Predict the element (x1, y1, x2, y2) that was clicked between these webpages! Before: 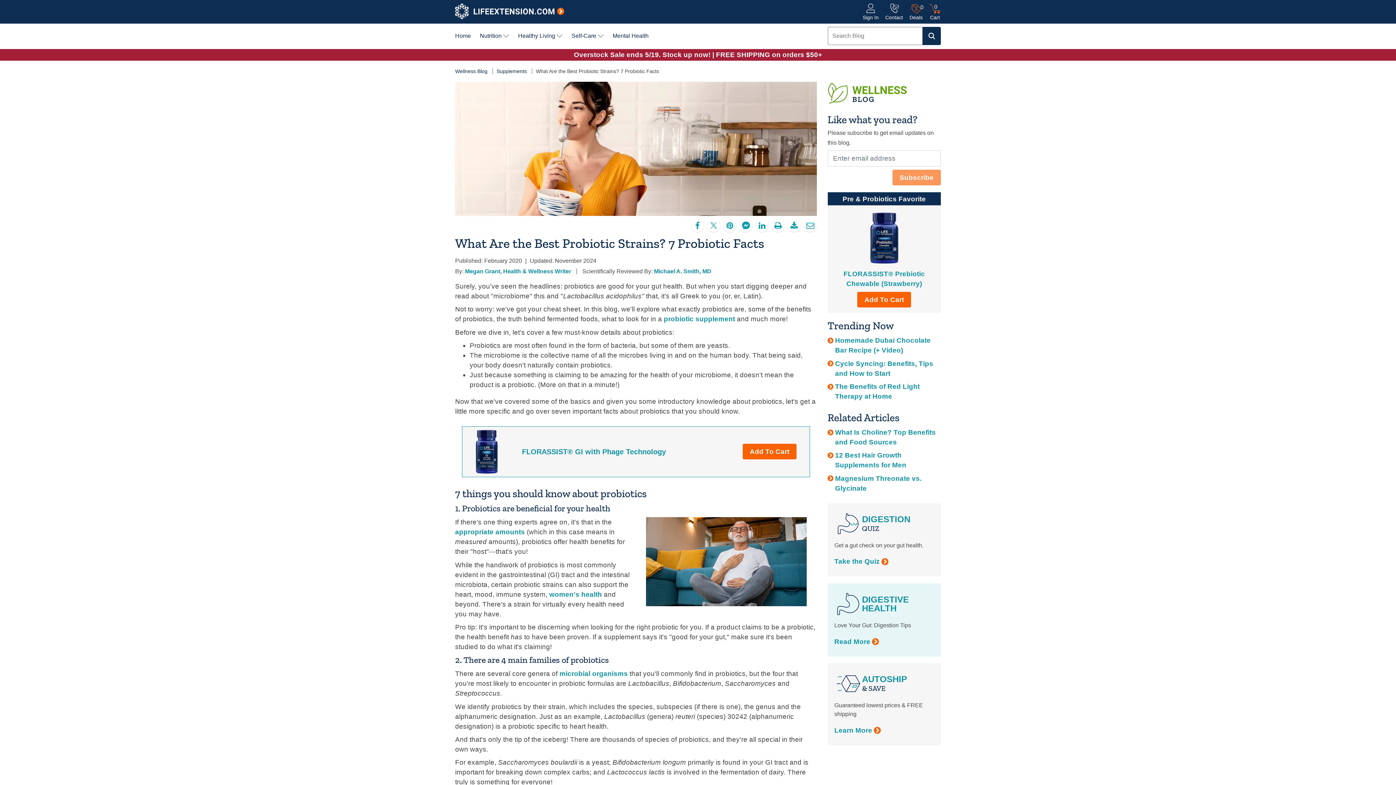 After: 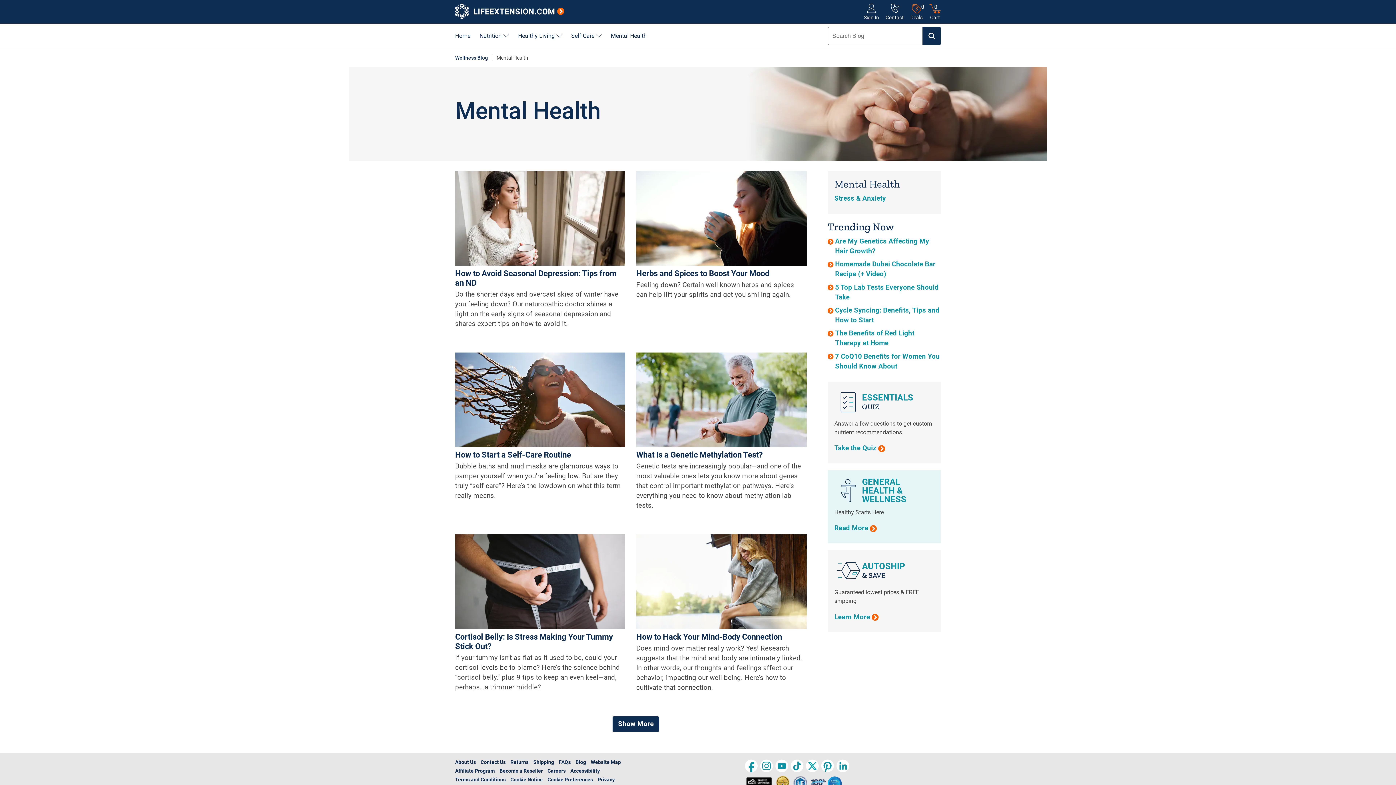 Action: bbox: (612, 28, 648, 43) label: Mental Health